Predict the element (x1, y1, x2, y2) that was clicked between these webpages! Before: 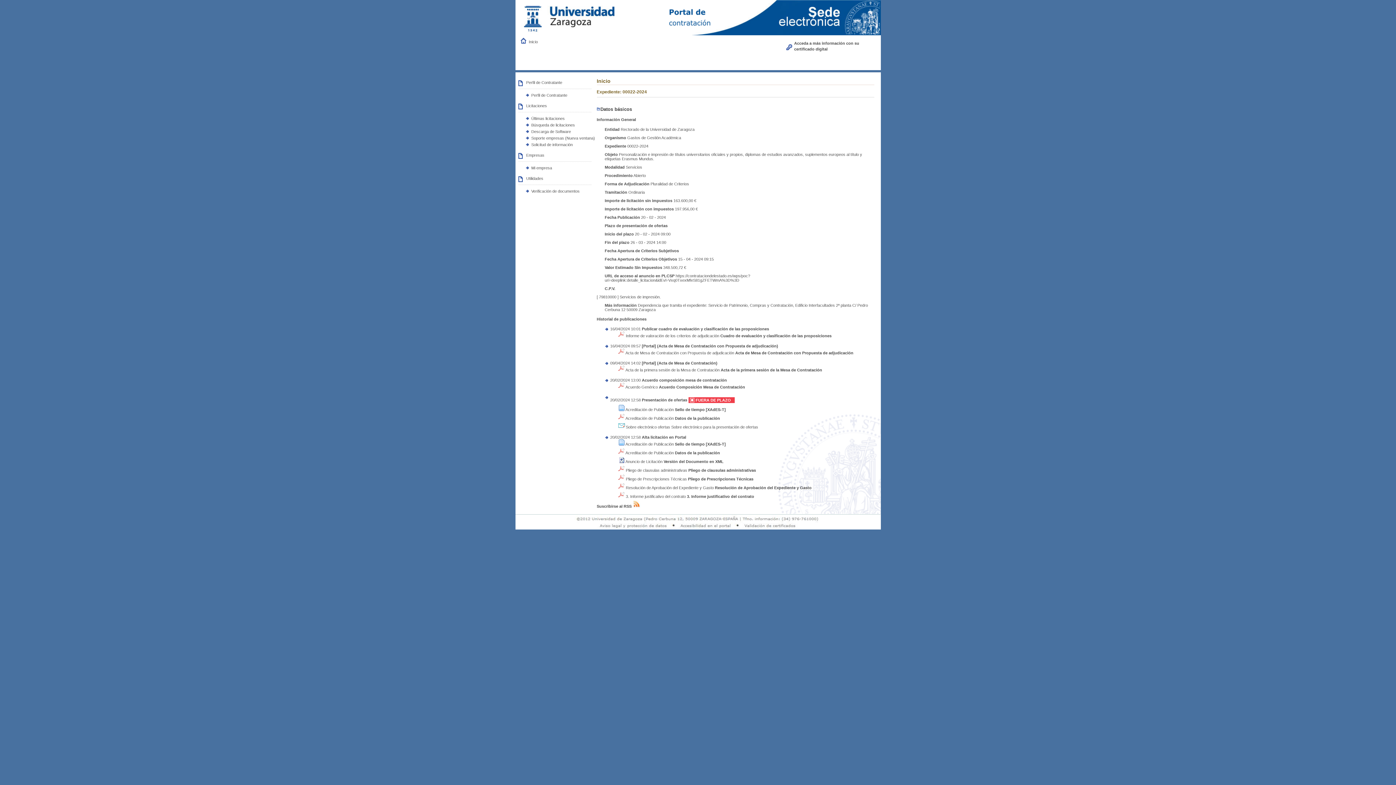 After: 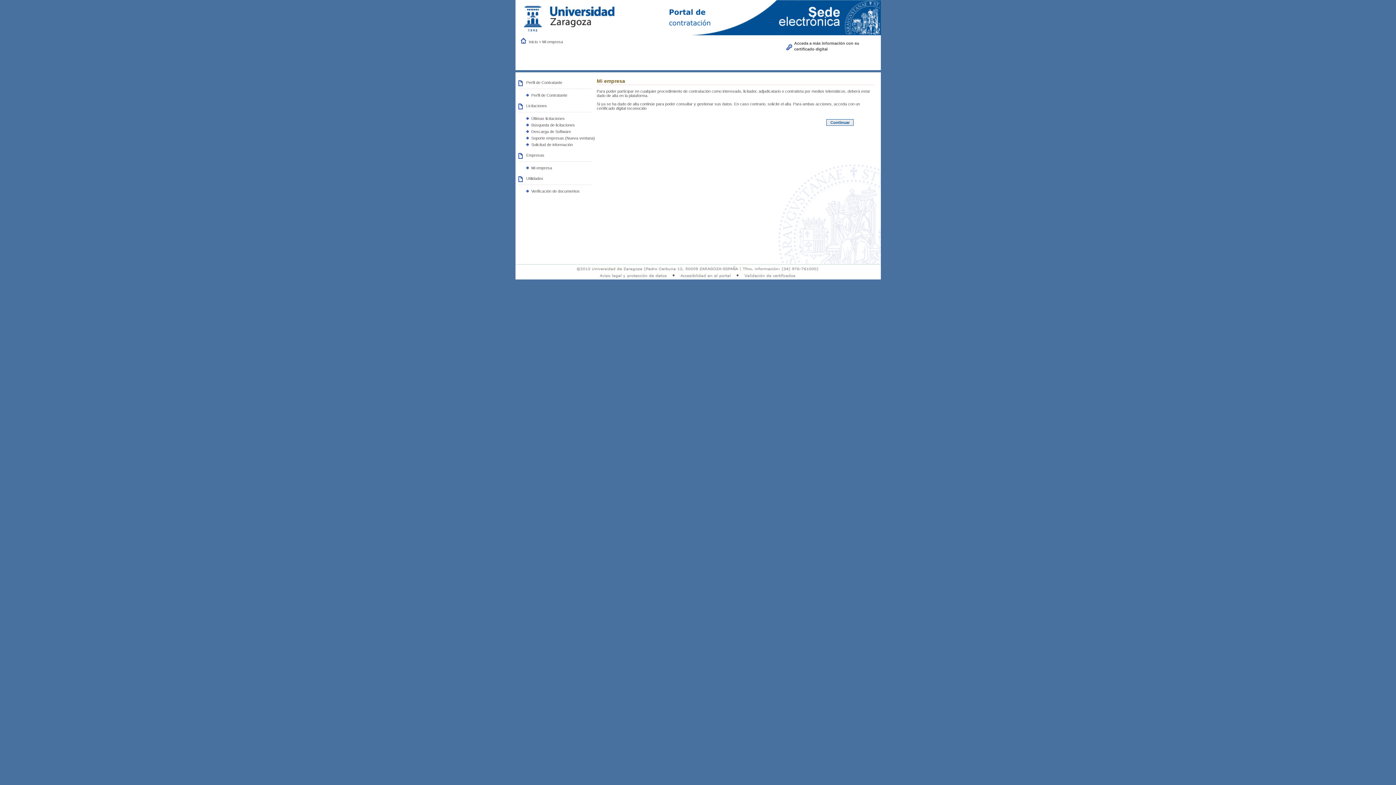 Action: label: Mi empresa bbox: (531, 165, 552, 170)